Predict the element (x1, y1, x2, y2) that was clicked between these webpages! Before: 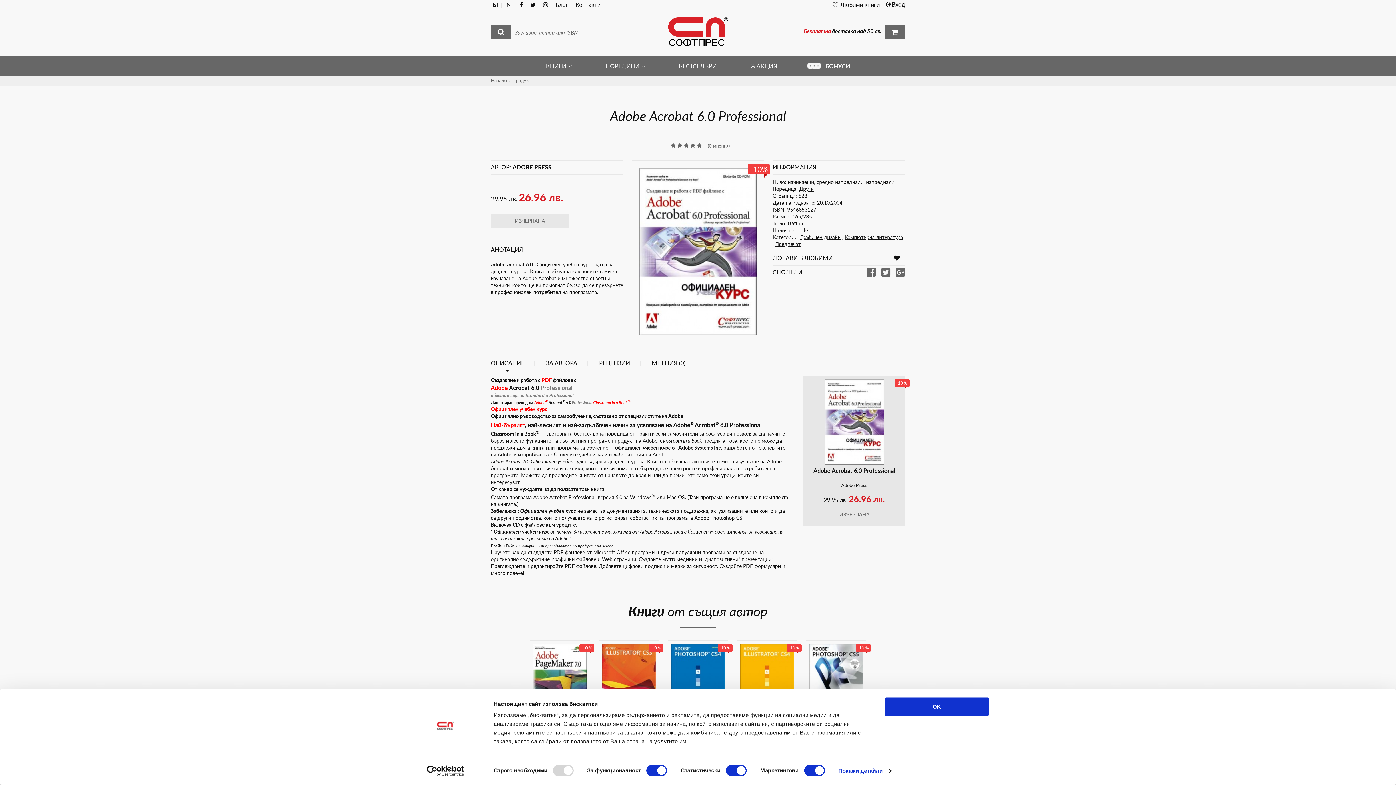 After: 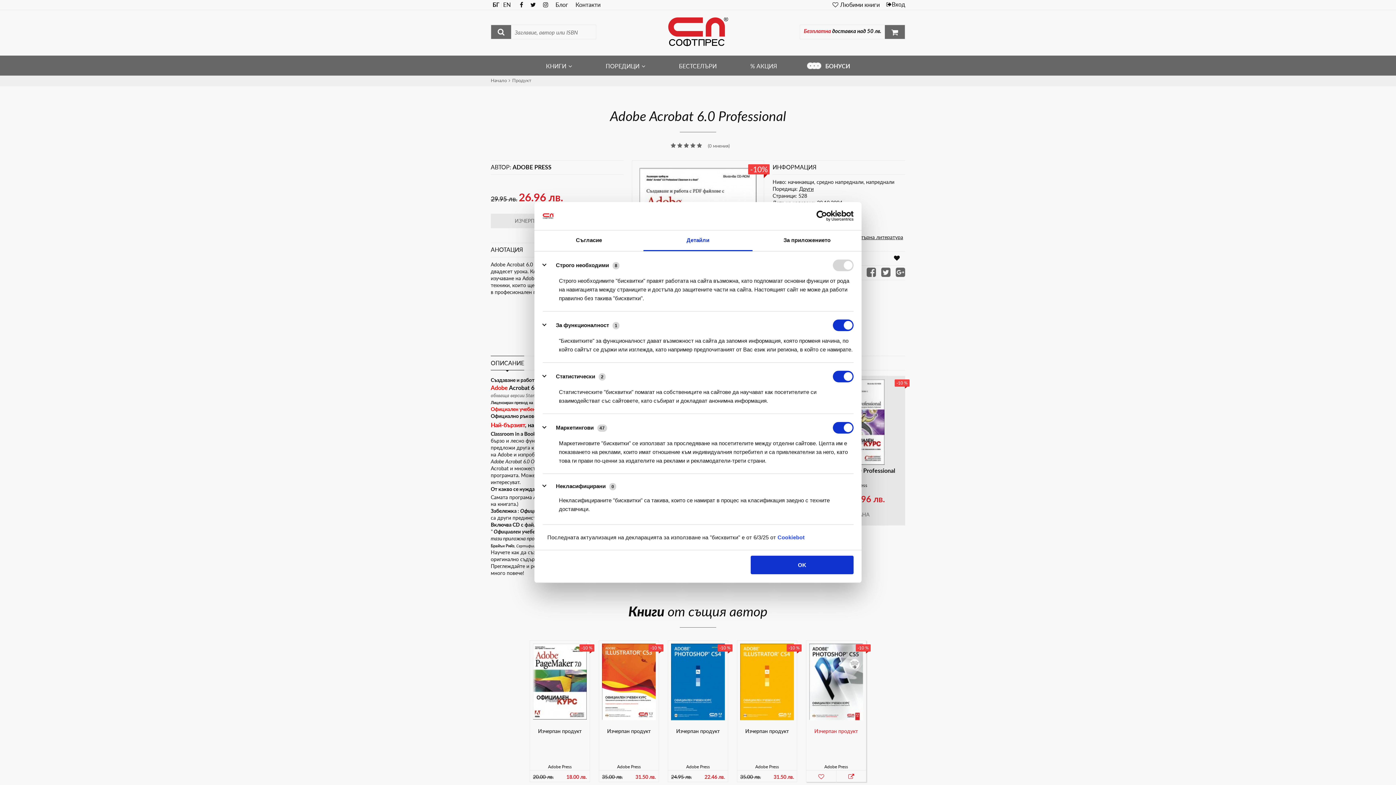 Action: bbox: (838, 765, 891, 776) label: Покажи детайли